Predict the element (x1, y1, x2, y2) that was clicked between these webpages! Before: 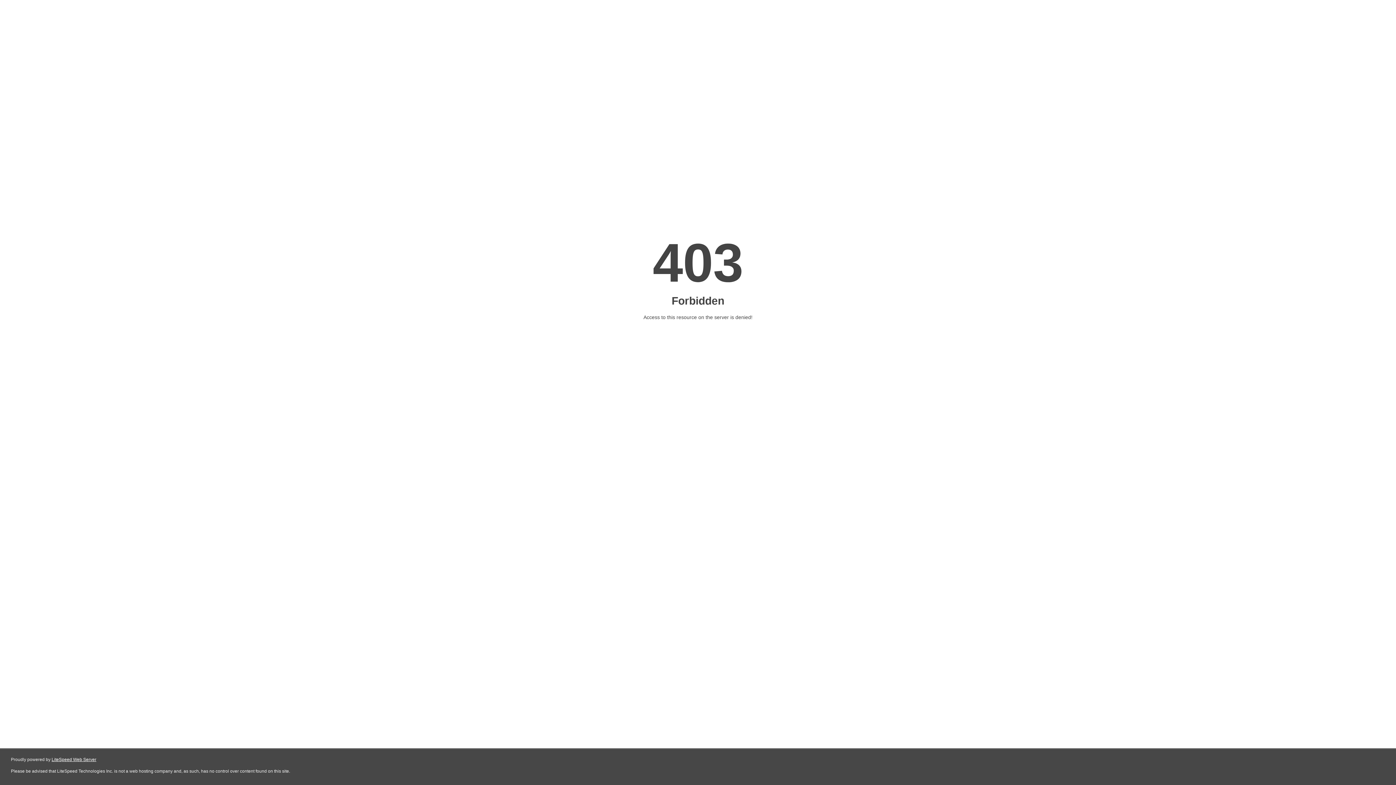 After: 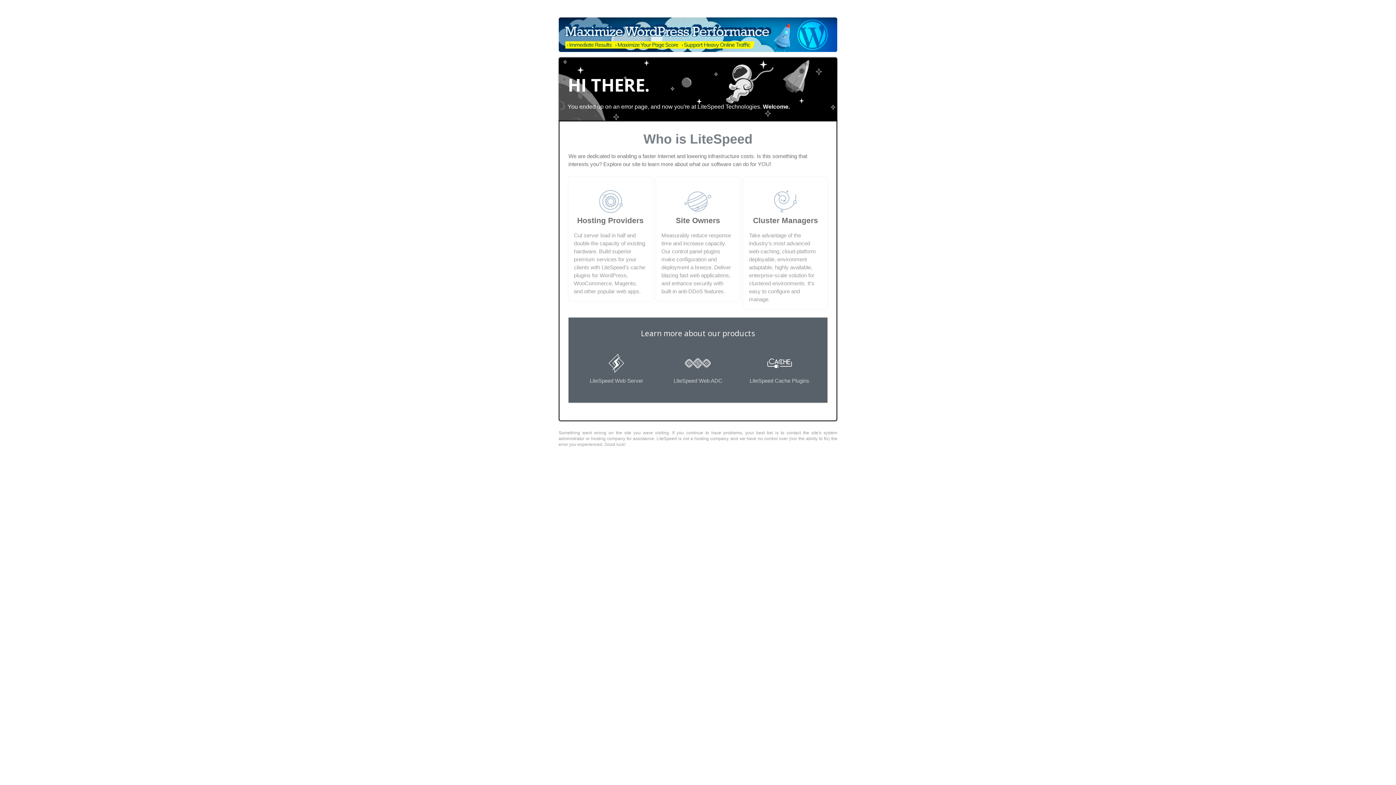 Action: label: LiteSpeed Web Server bbox: (51, 757, 96, 762)